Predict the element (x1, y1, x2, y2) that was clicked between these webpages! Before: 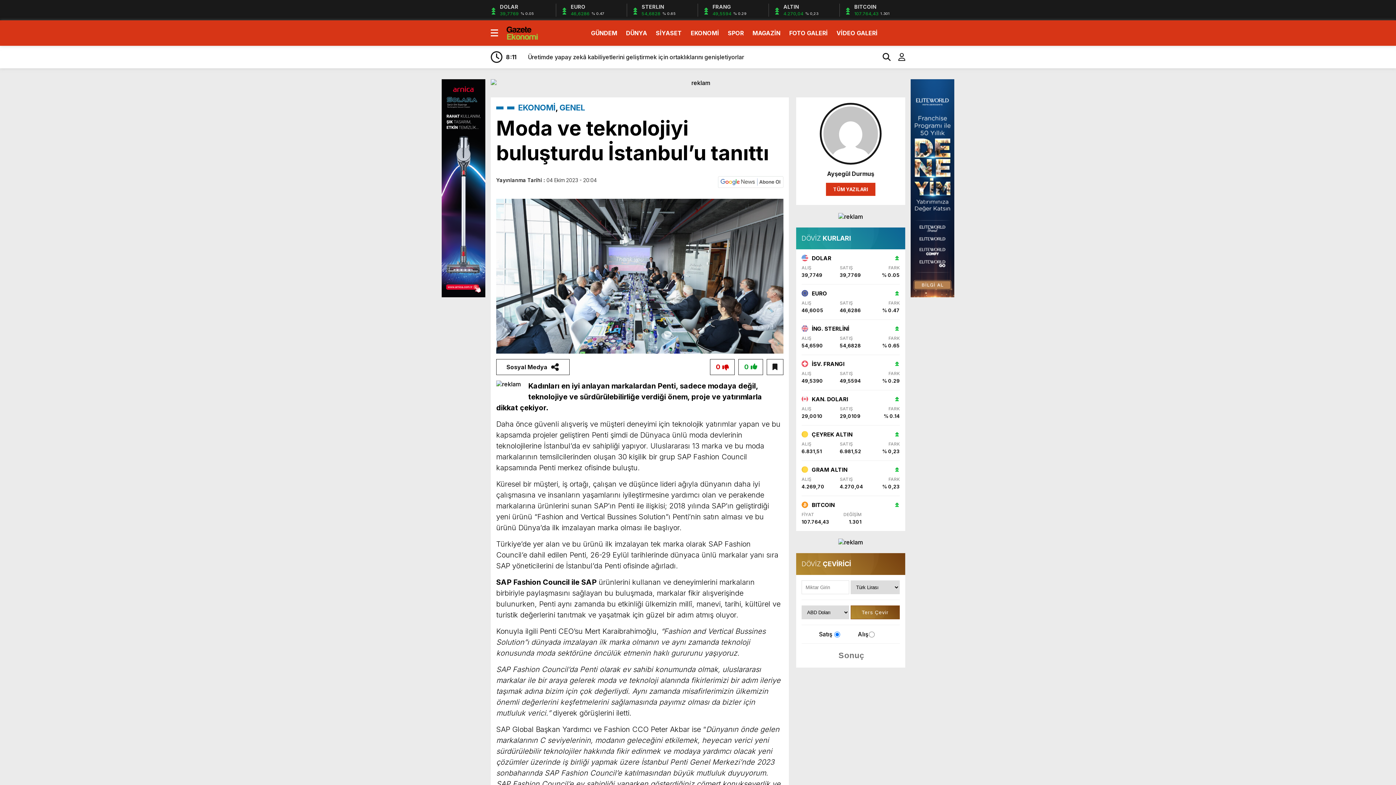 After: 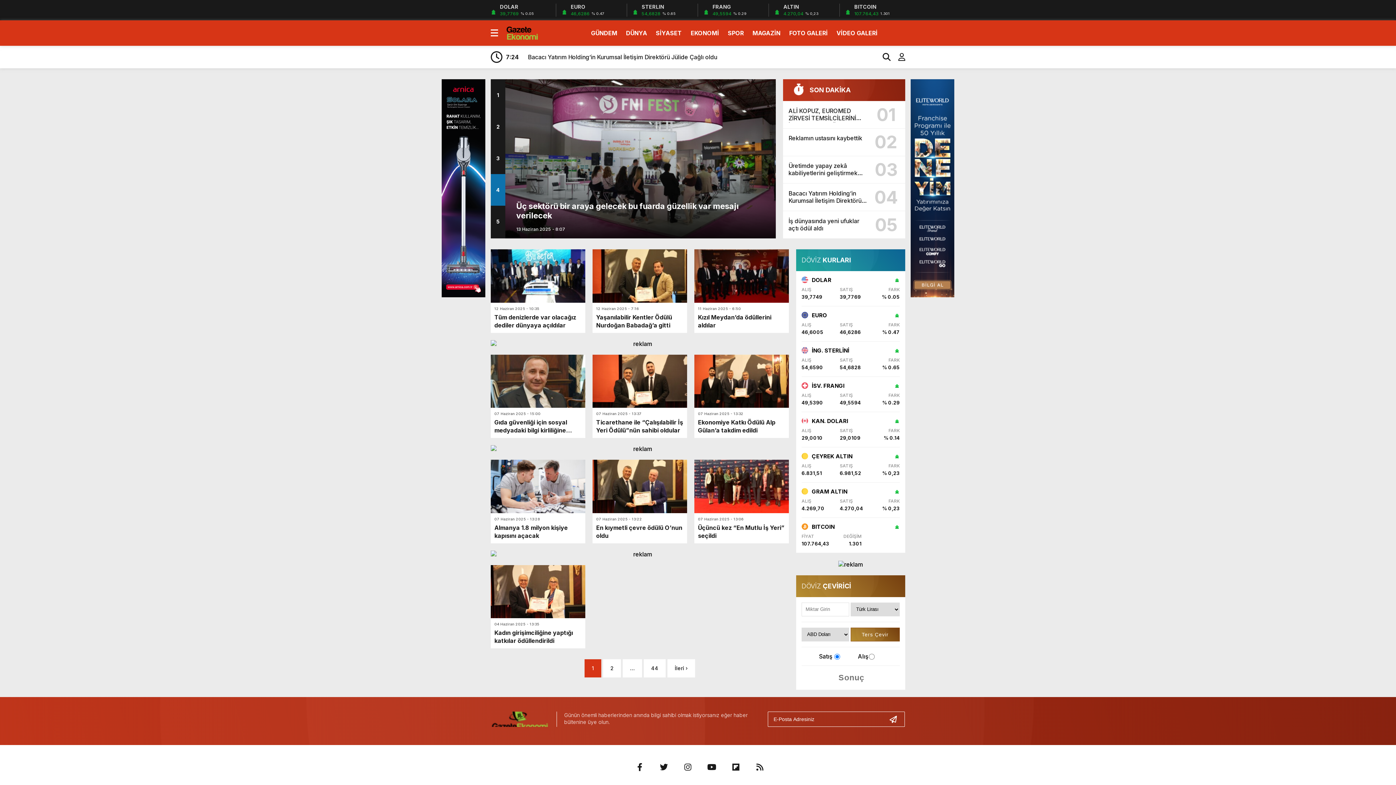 Action: bbox: (559, 102, 585, 112) label: GENEL